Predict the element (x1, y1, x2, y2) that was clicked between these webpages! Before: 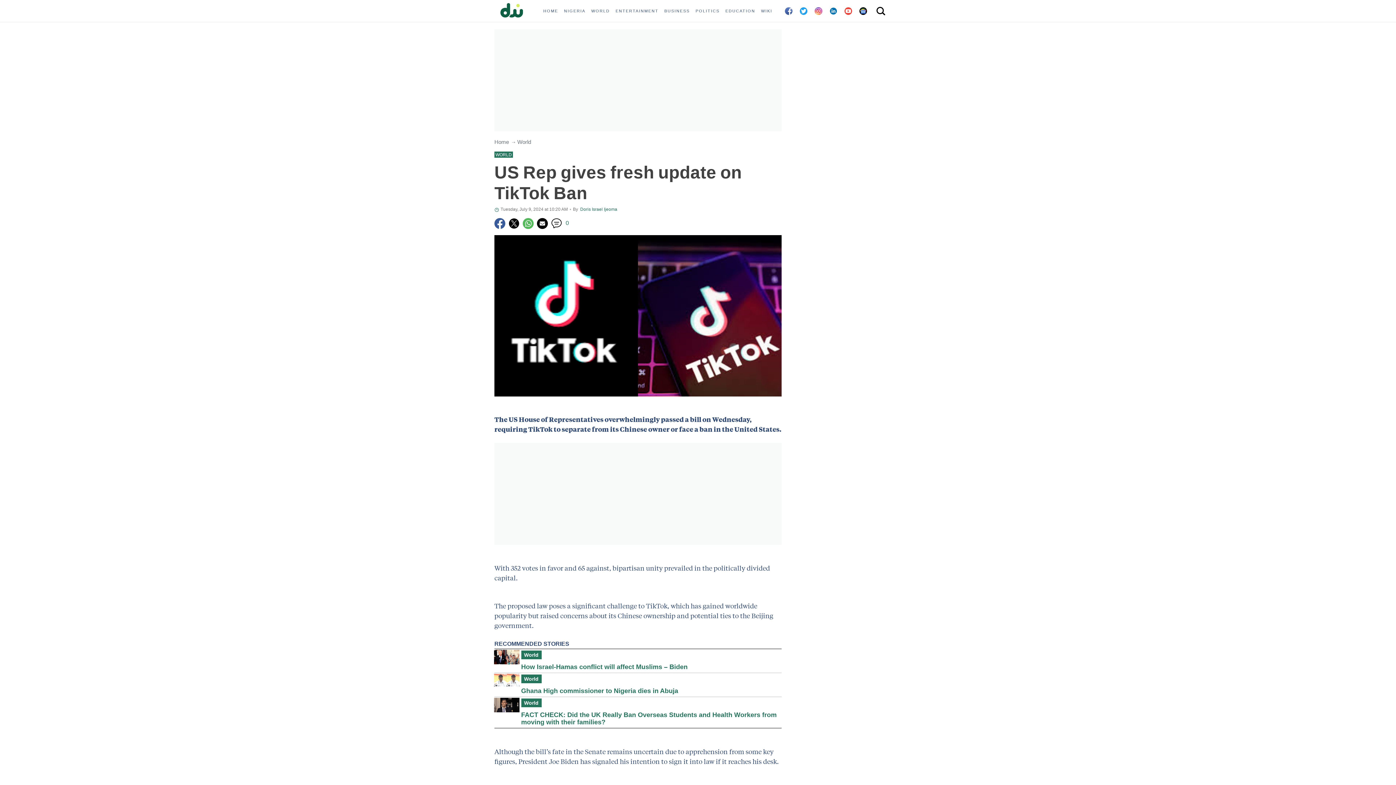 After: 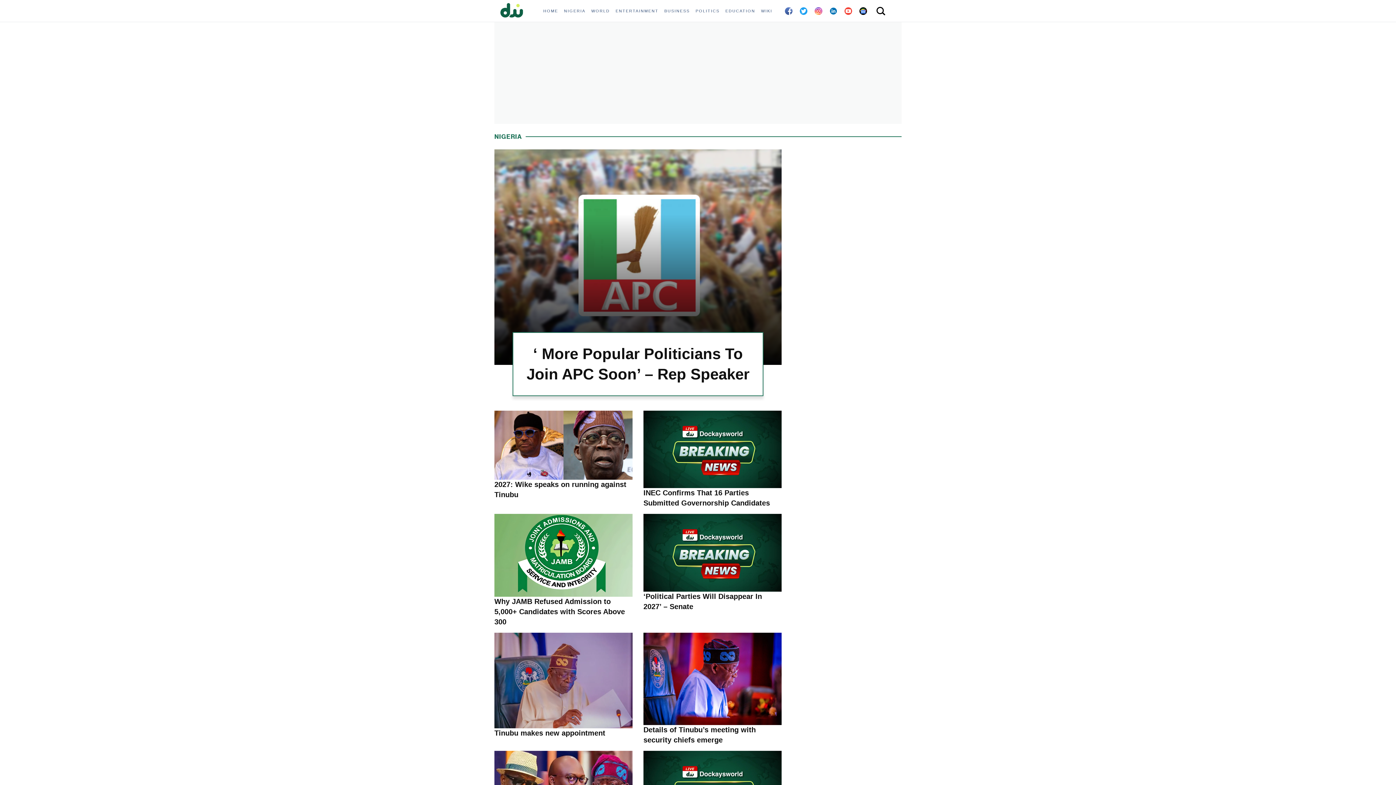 Action: bbox: (561, 0, 588, 21) label: NIGERIA